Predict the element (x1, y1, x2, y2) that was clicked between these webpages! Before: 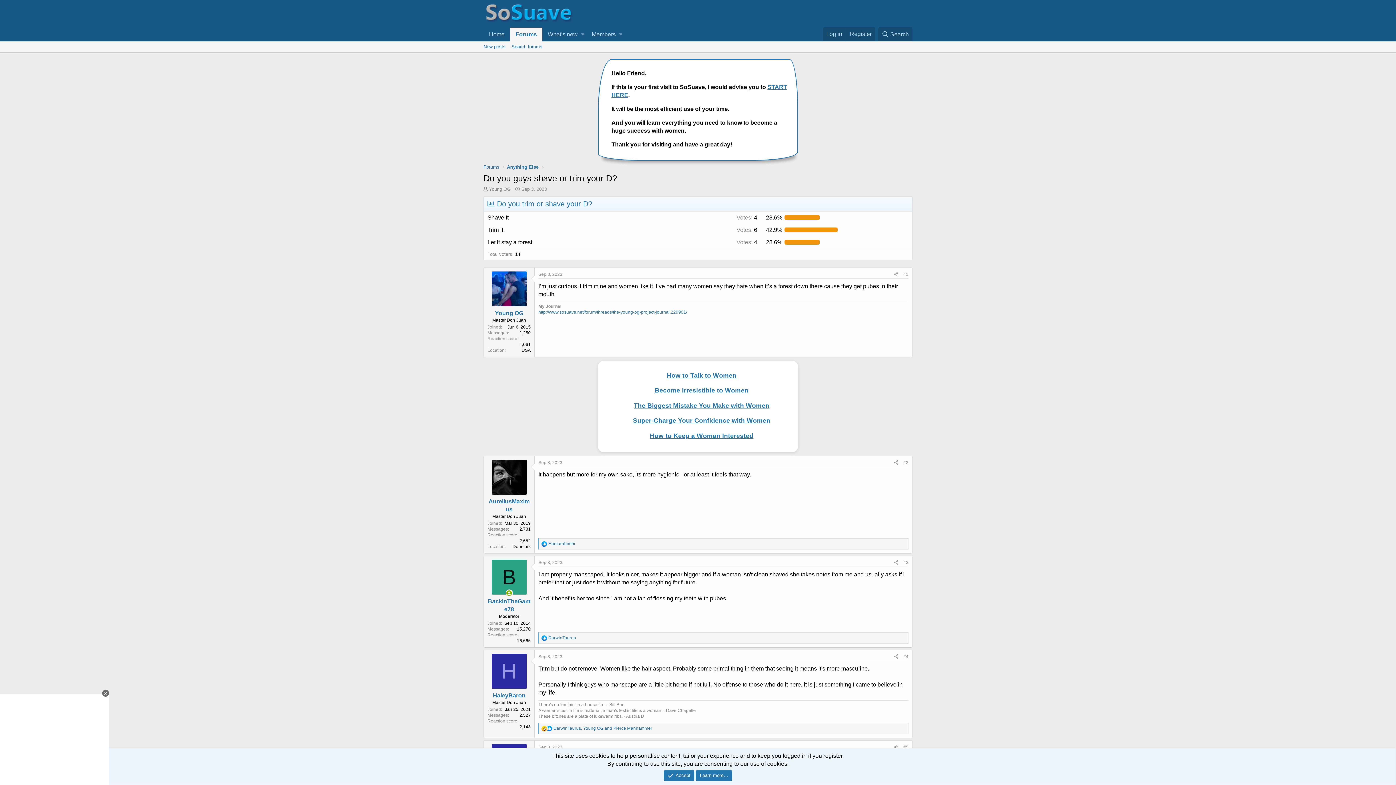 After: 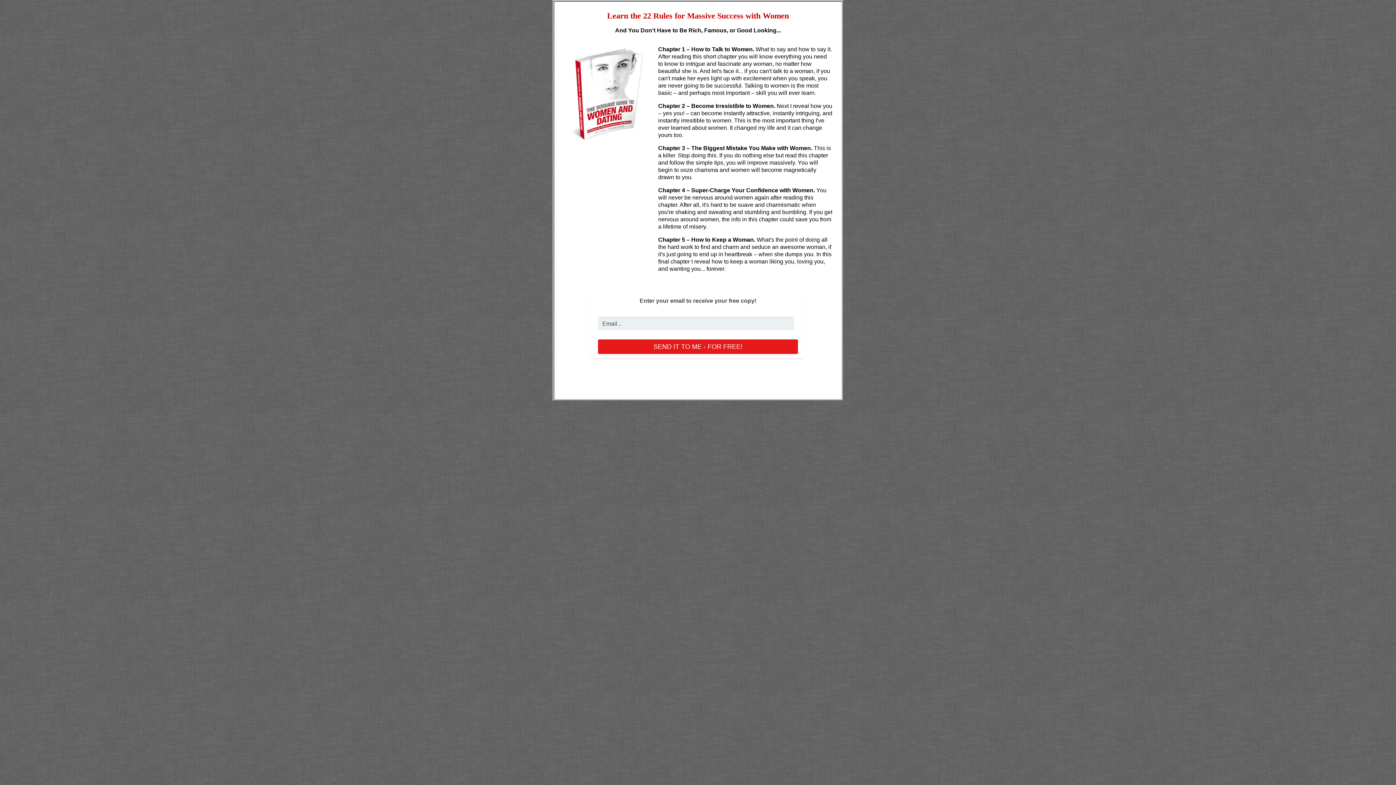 Action: label: Become Irresistible to Women bbox: (654, 386, 748, 394)